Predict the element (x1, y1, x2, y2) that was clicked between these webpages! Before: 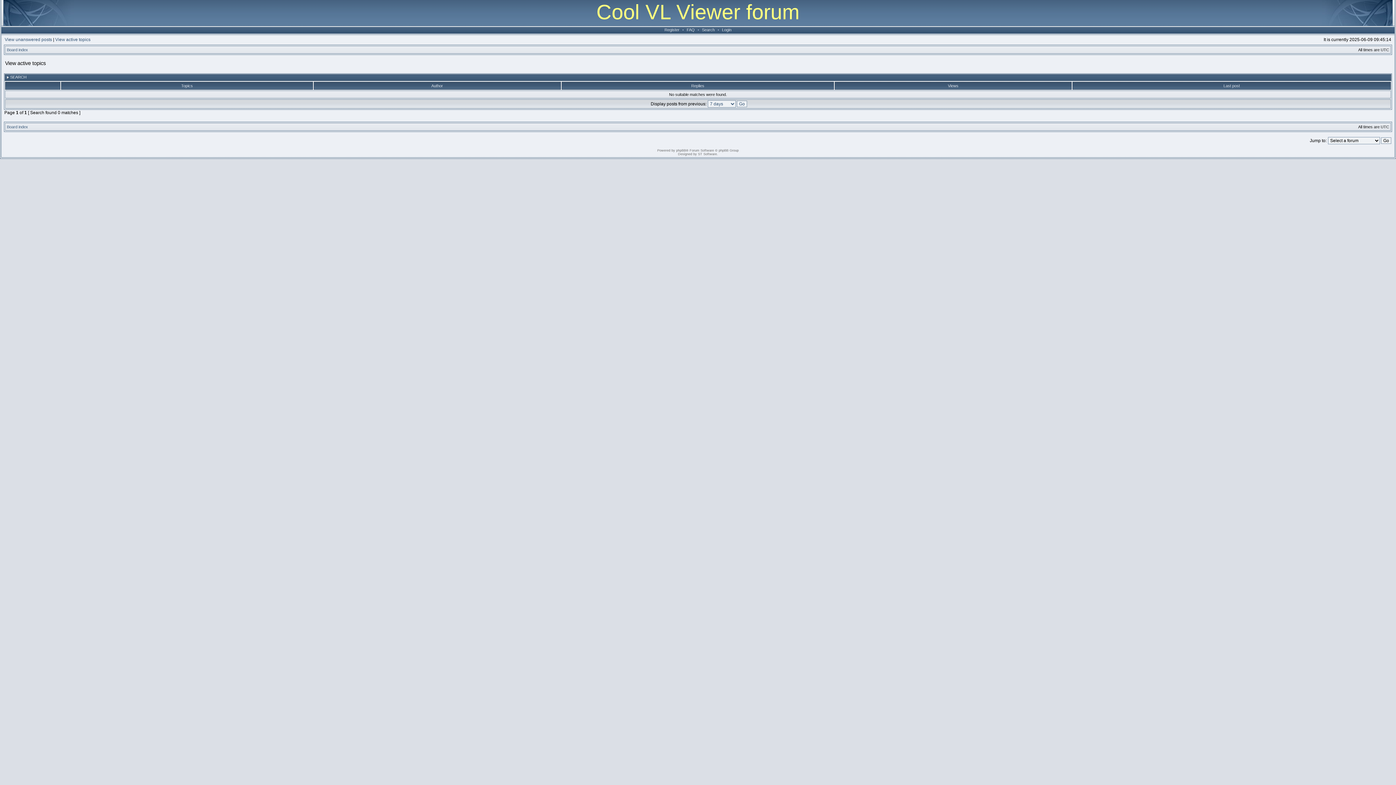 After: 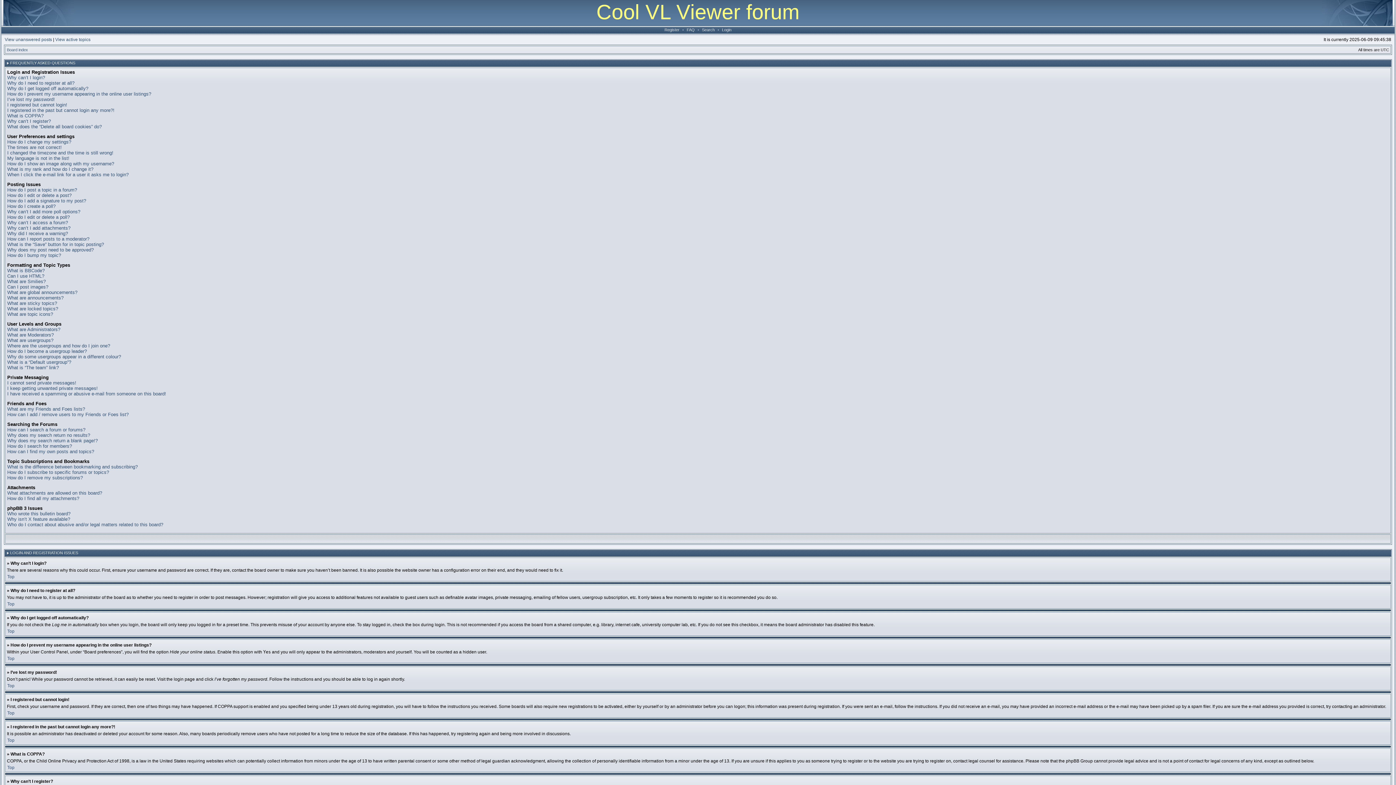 Action: bbox: (685, 27, 696, 32) label: FAQ